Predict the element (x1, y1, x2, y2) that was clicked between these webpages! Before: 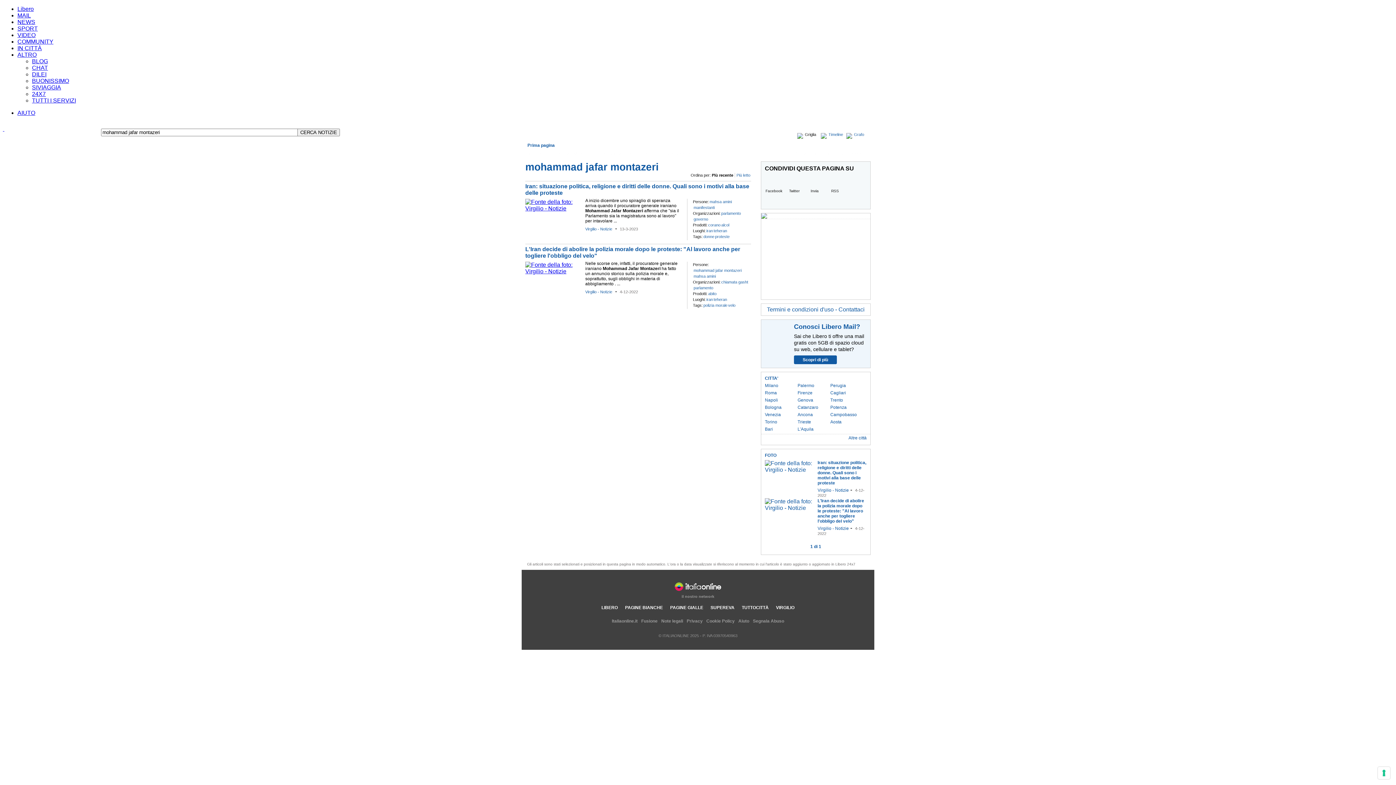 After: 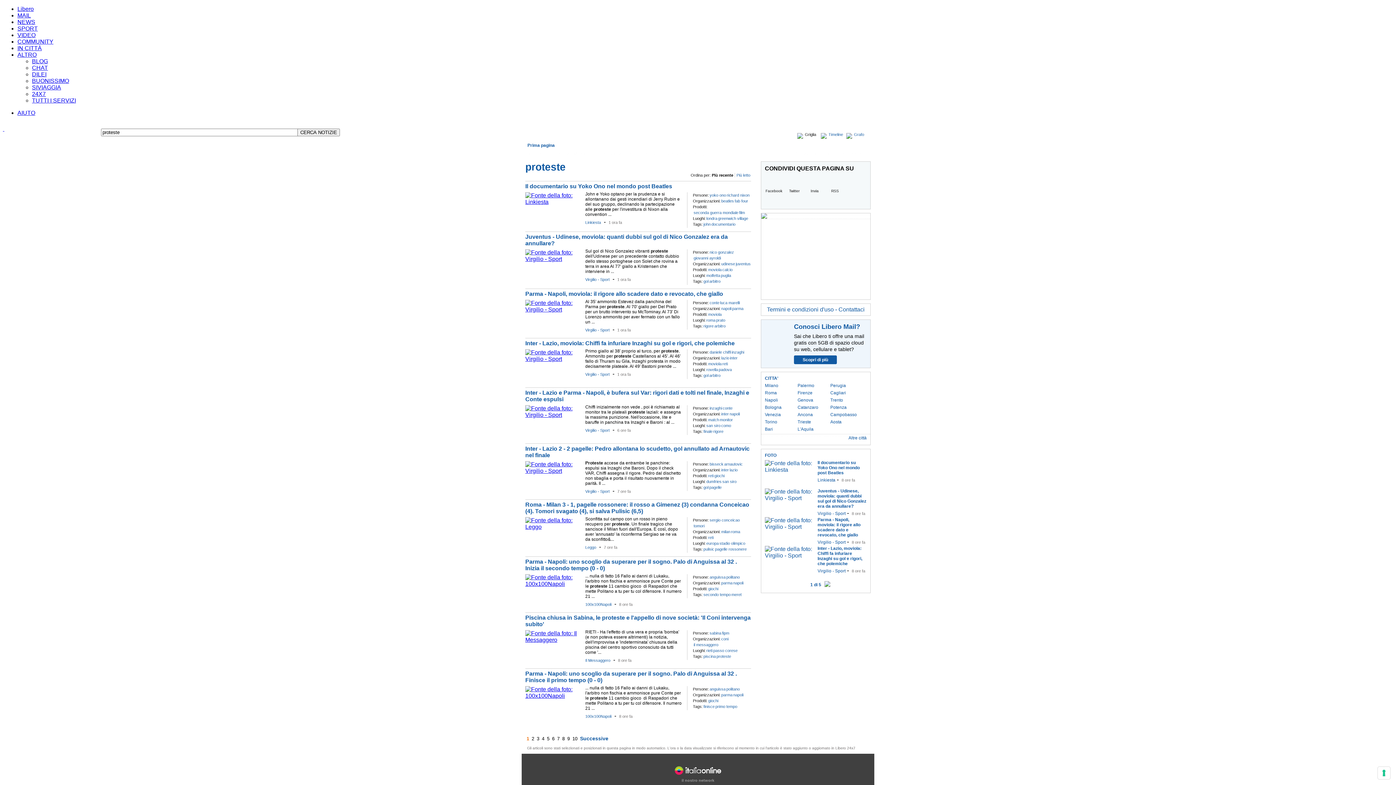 Action: label: proteste bbox: (715, 234, 729, 238)